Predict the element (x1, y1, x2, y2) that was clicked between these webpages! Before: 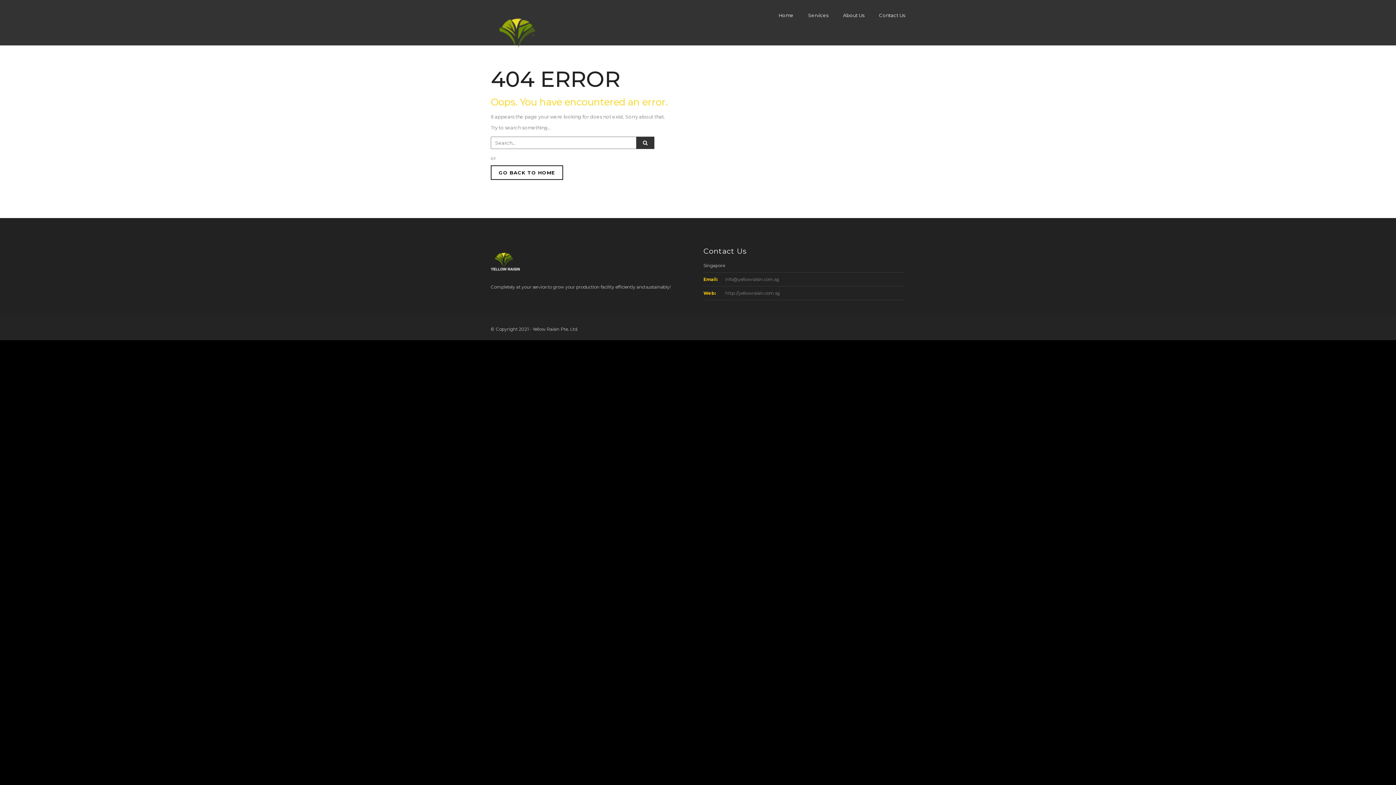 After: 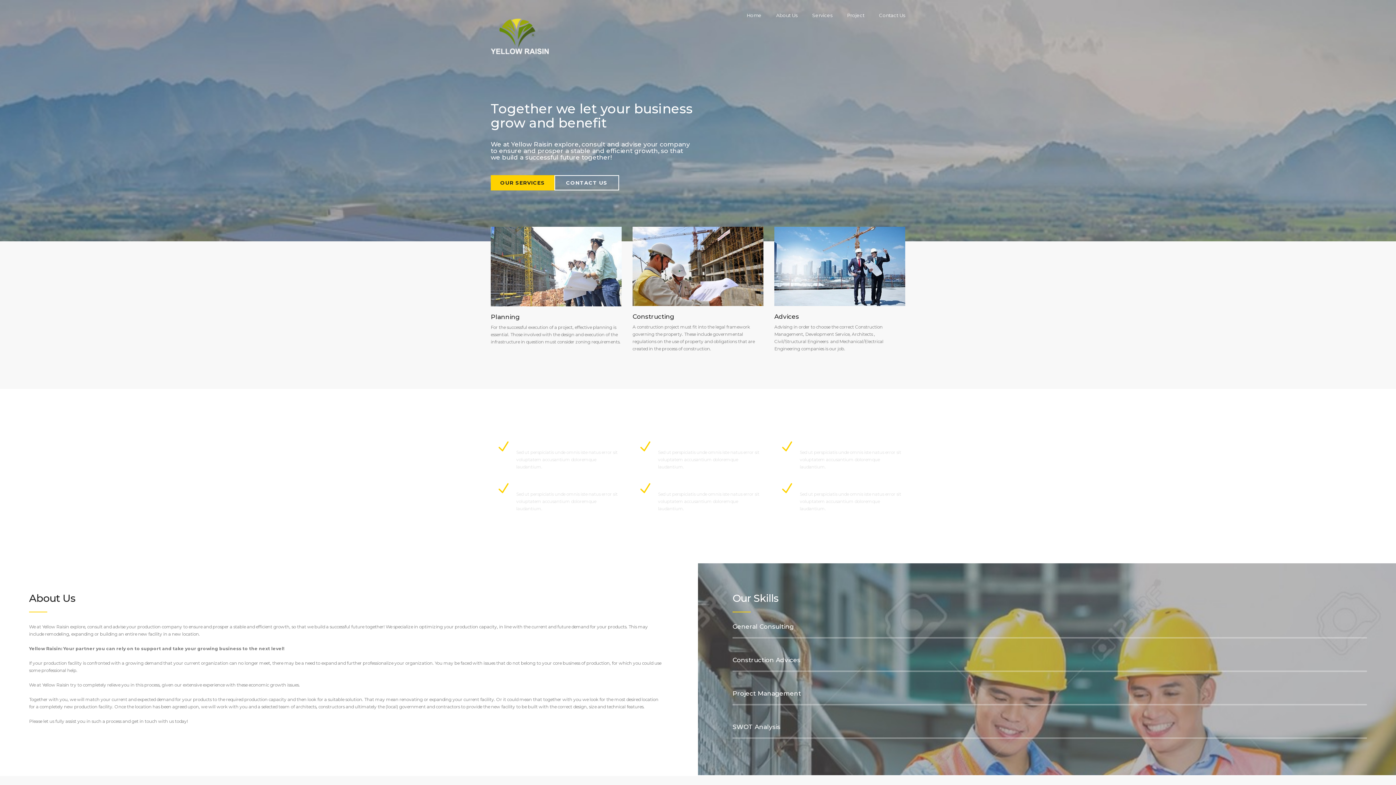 Action: label: GO BACK TO HOME bbox: (490, 165, 563, 180)